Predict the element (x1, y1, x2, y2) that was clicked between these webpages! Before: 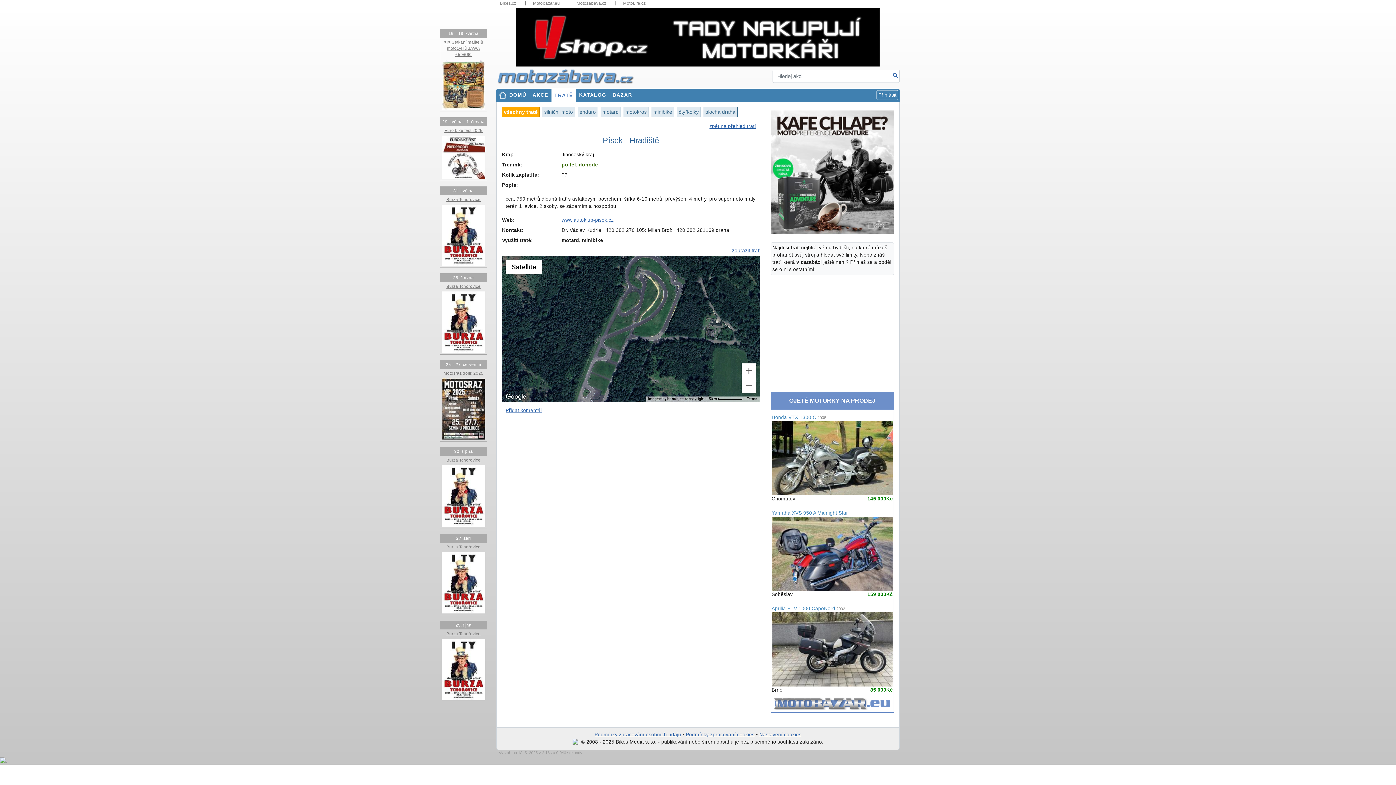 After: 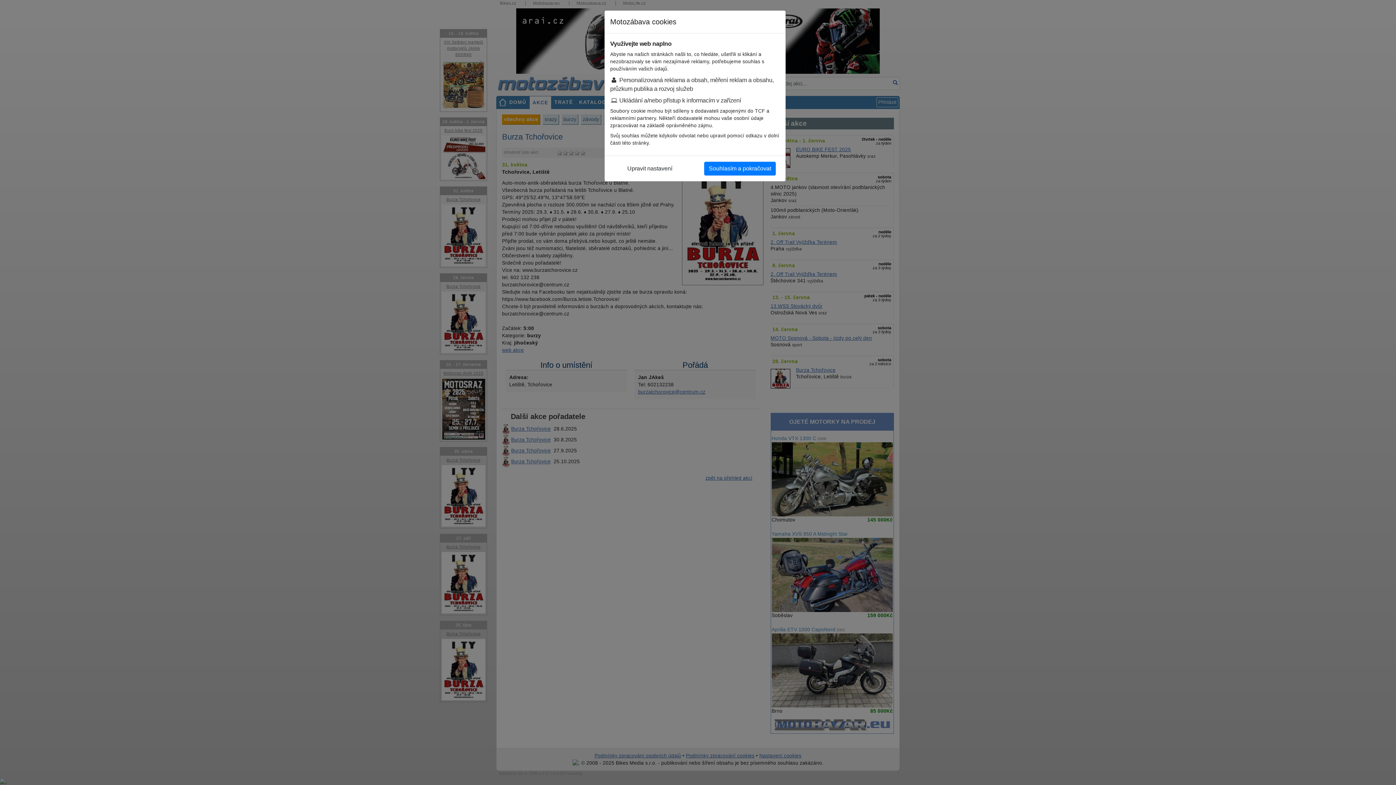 Action: label: Burza Tchořovice bbox: (446, 197, 480, 201)